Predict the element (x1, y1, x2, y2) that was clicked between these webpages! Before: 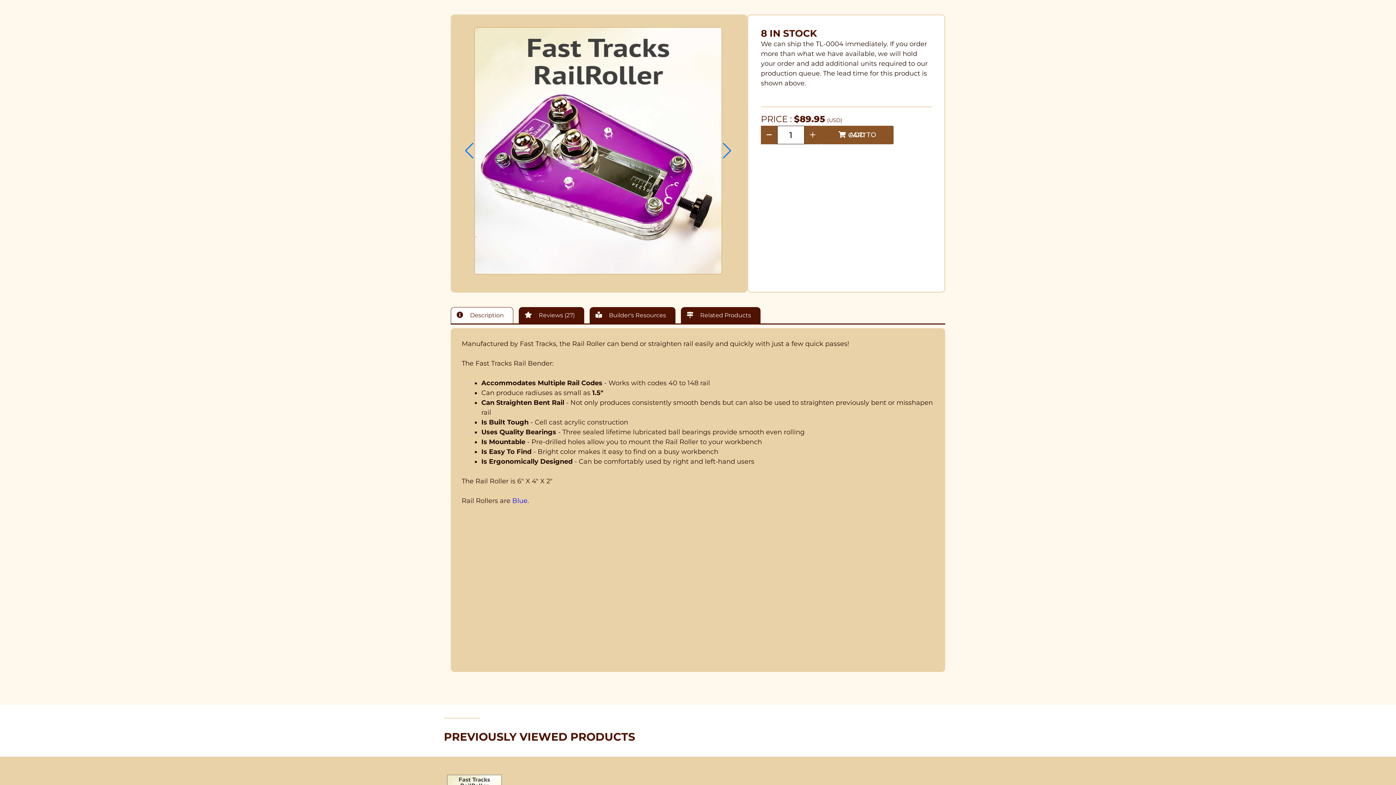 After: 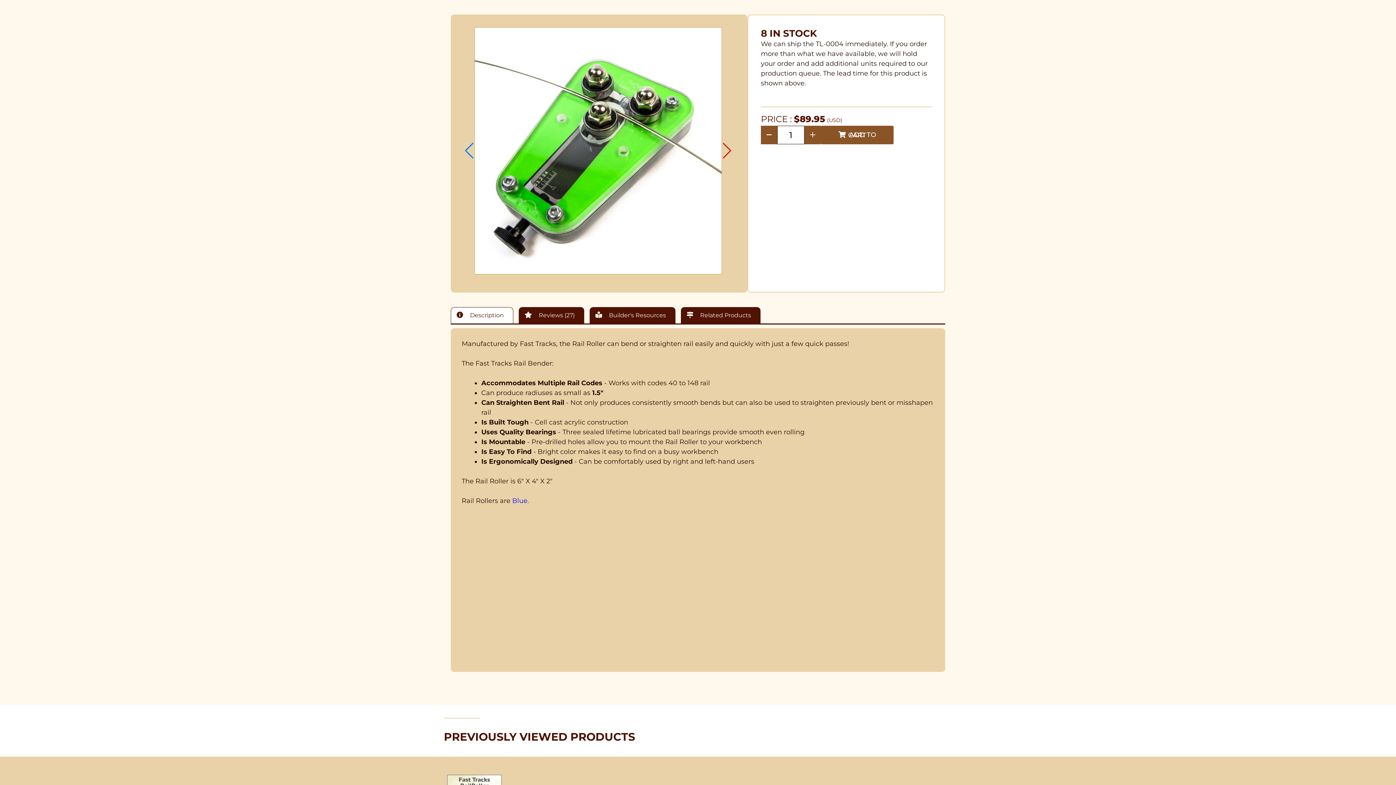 Action: label: Next slide bbox: (722, 143, 732, 159)